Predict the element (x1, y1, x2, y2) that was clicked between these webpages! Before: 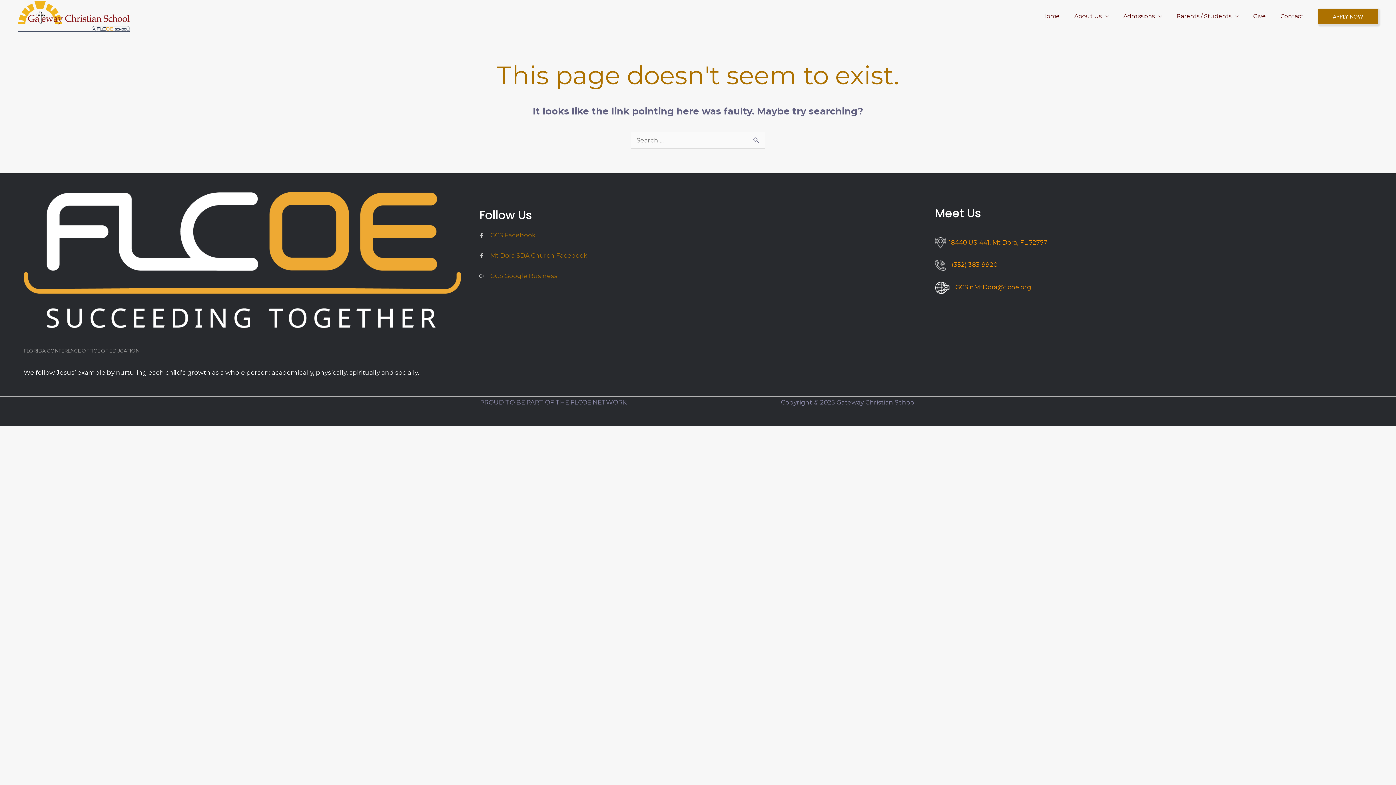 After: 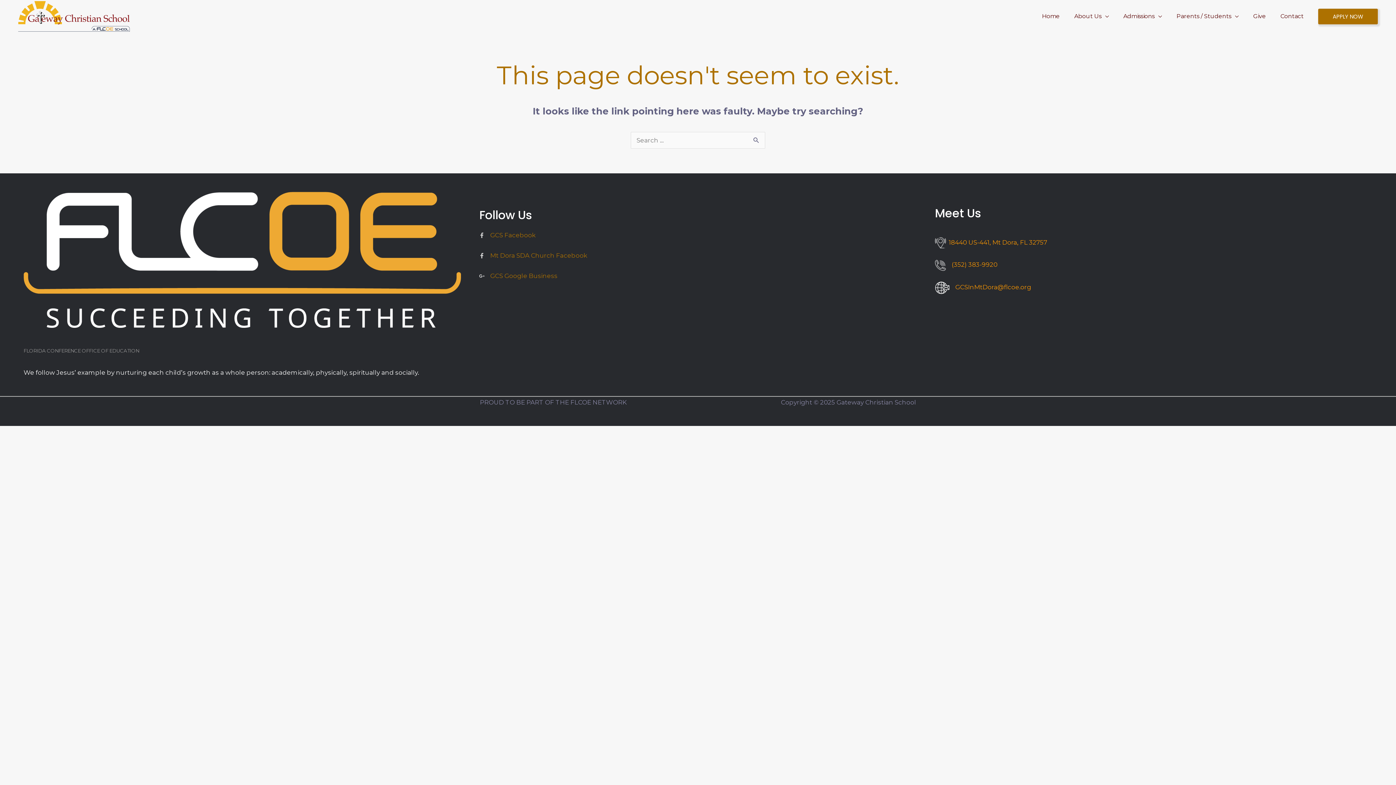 Action: label: GCSInMtDora@flcoe.org bbox: (955, 283, 1031, 290)